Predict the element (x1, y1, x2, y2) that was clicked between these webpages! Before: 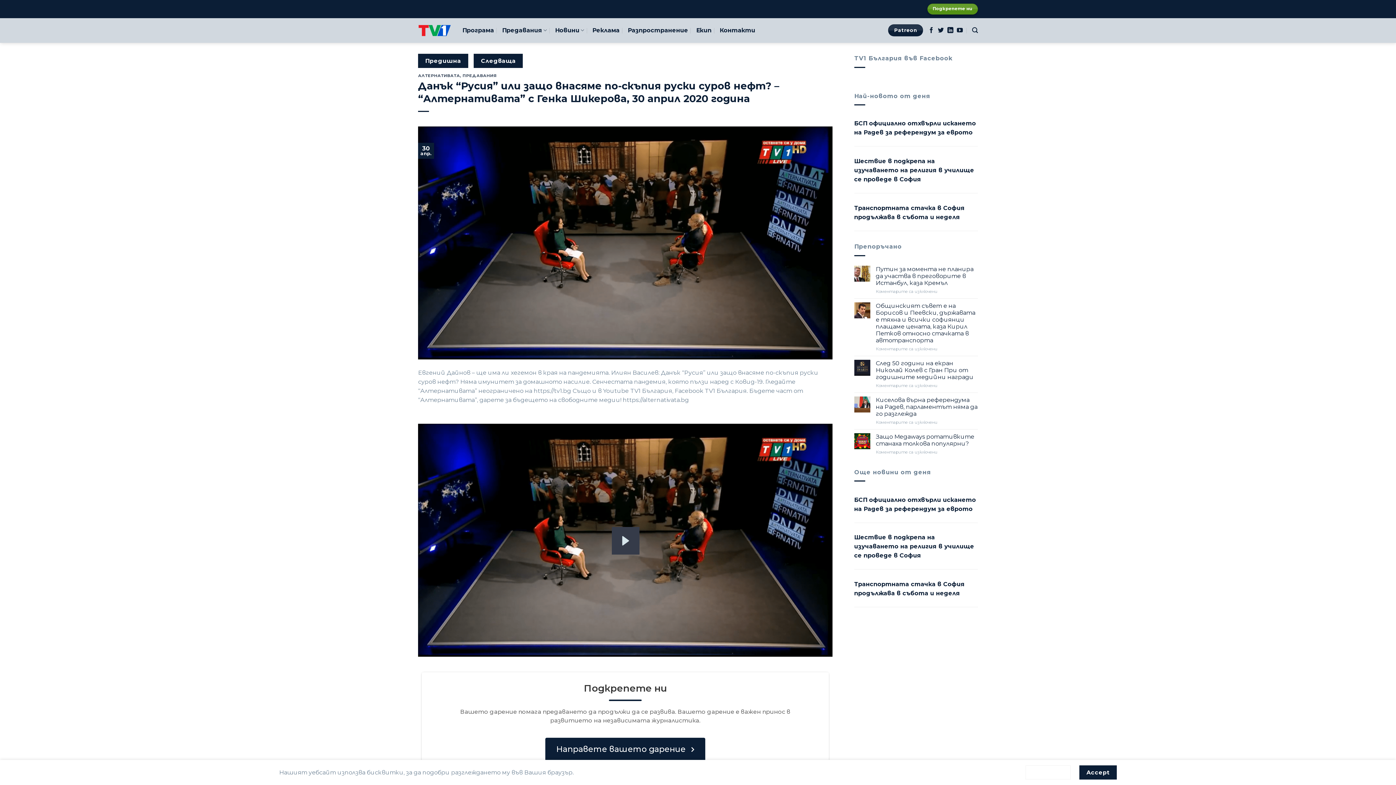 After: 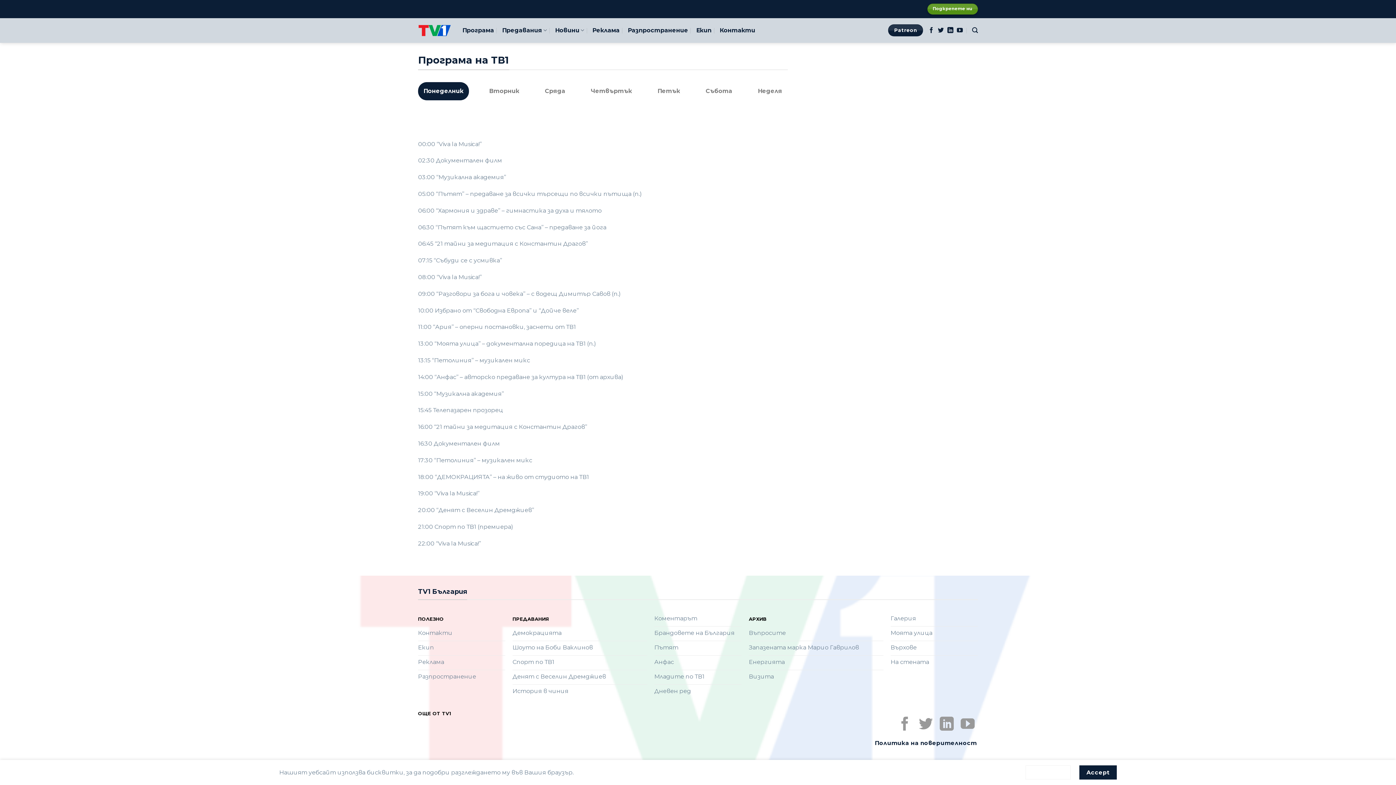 Action: bbox: (462, 22, 494, 38) label: Програма